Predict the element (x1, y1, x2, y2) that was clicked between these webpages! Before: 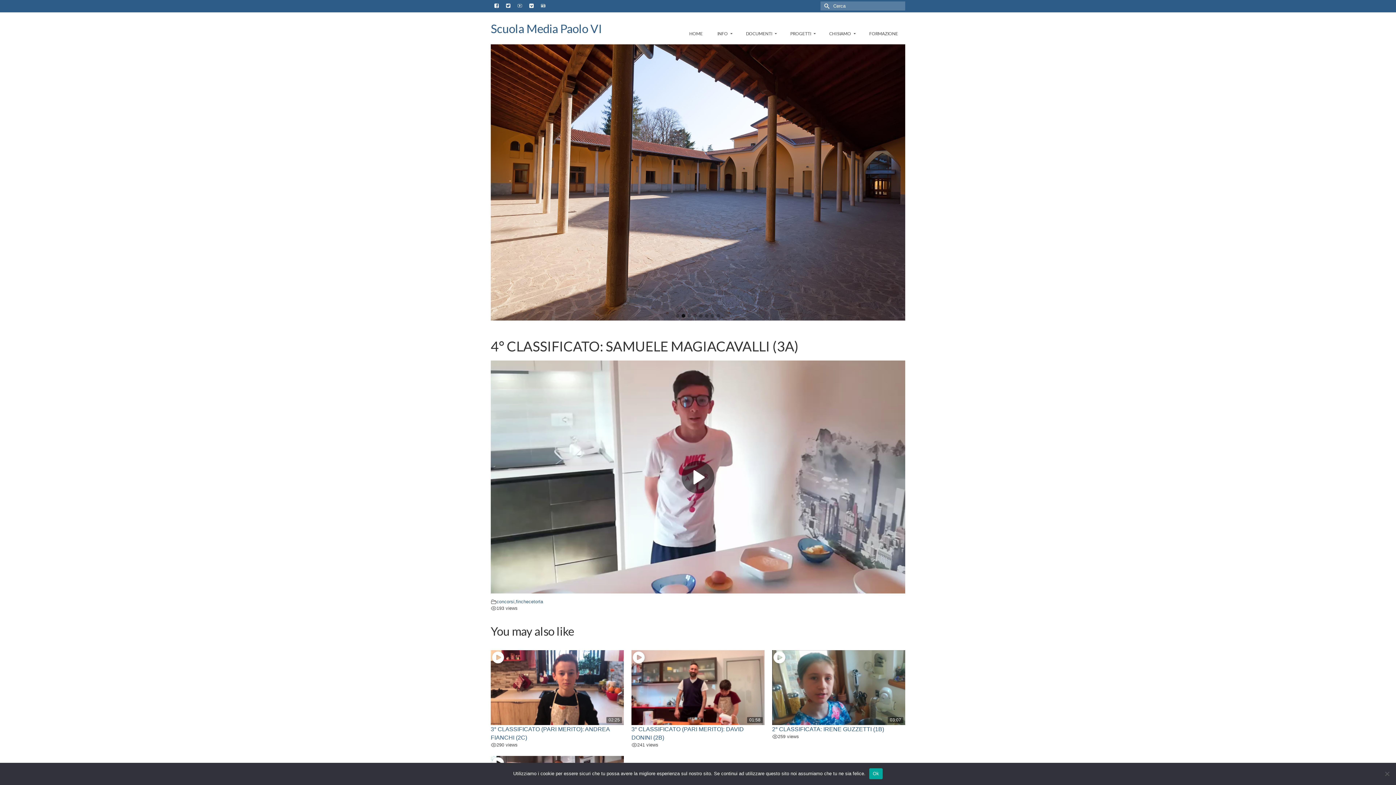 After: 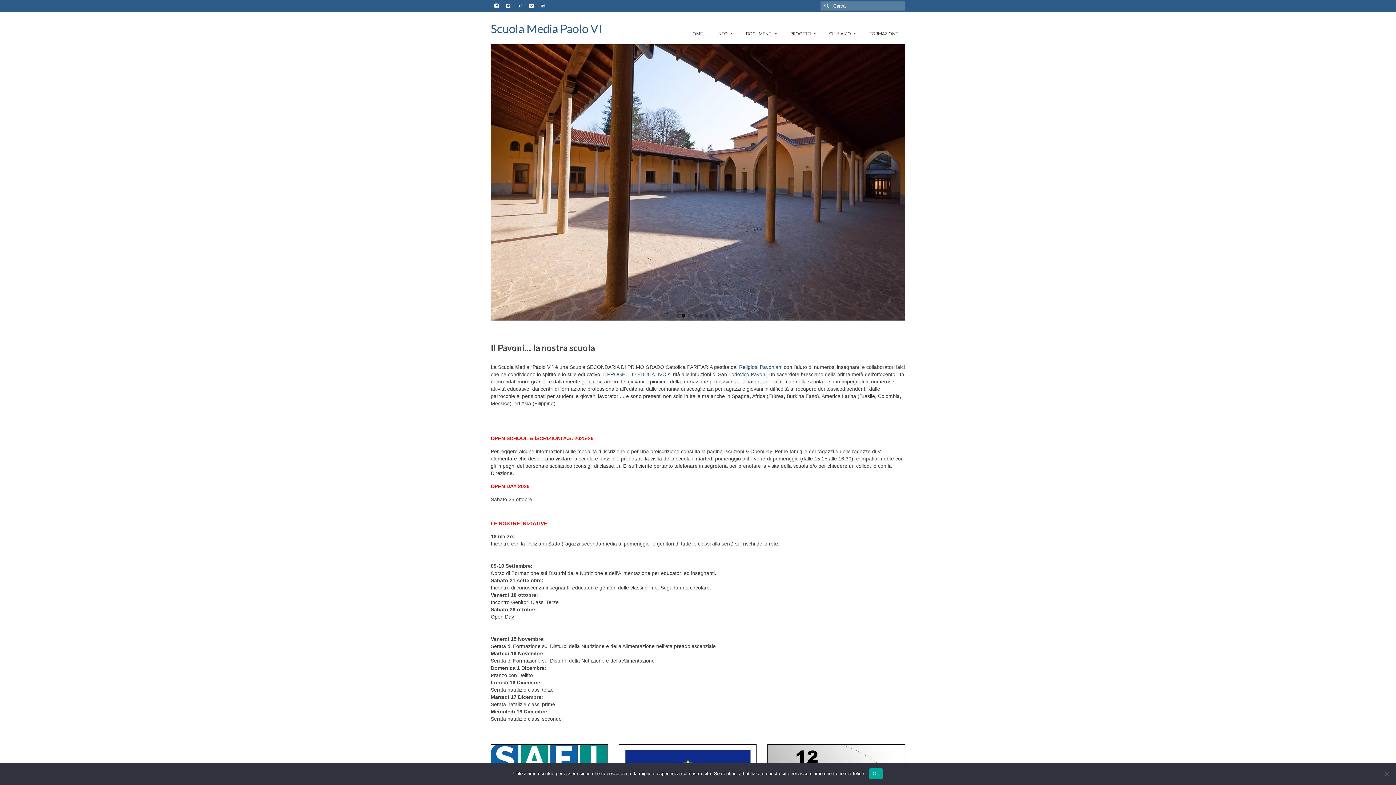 Action: bbox: (490, 21, 601, 35) label: Scuola Media Paolo VI